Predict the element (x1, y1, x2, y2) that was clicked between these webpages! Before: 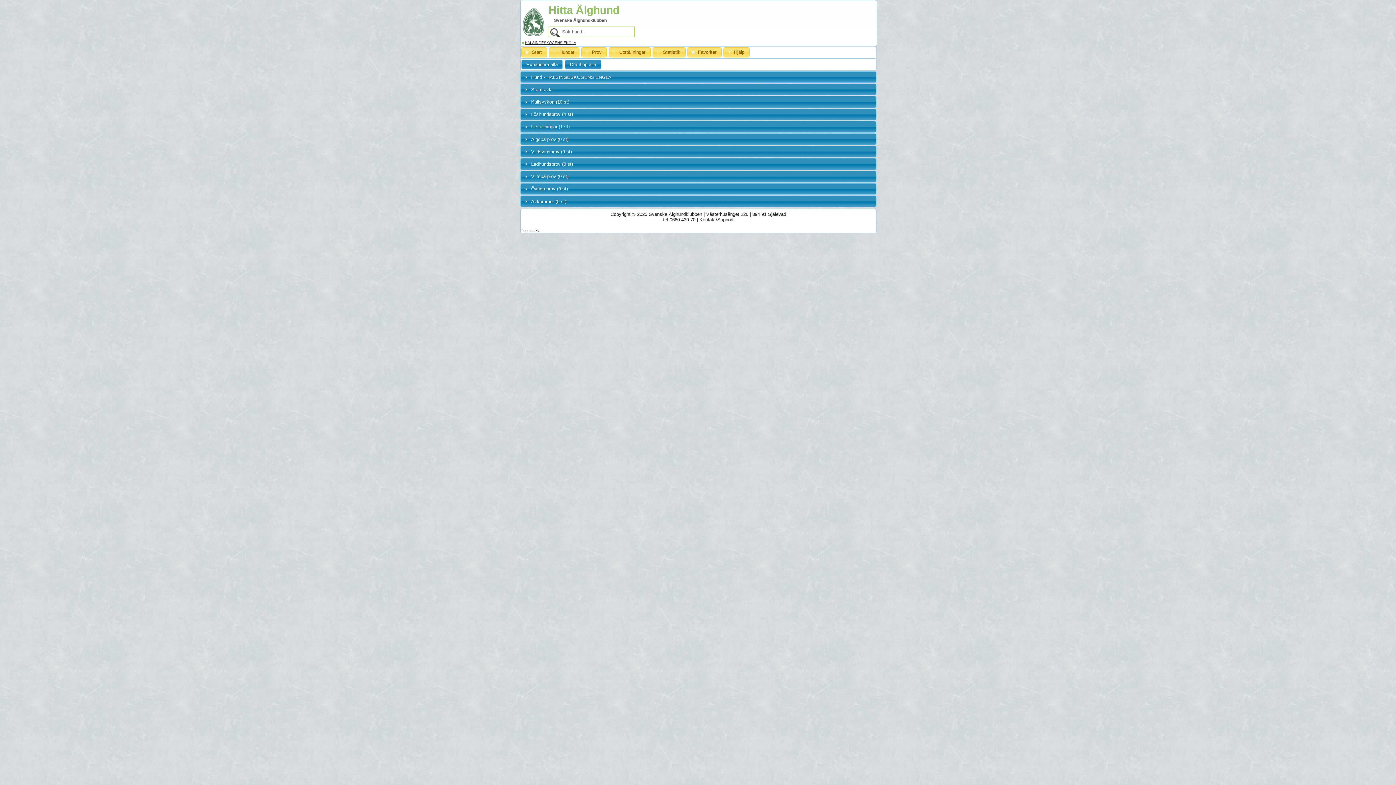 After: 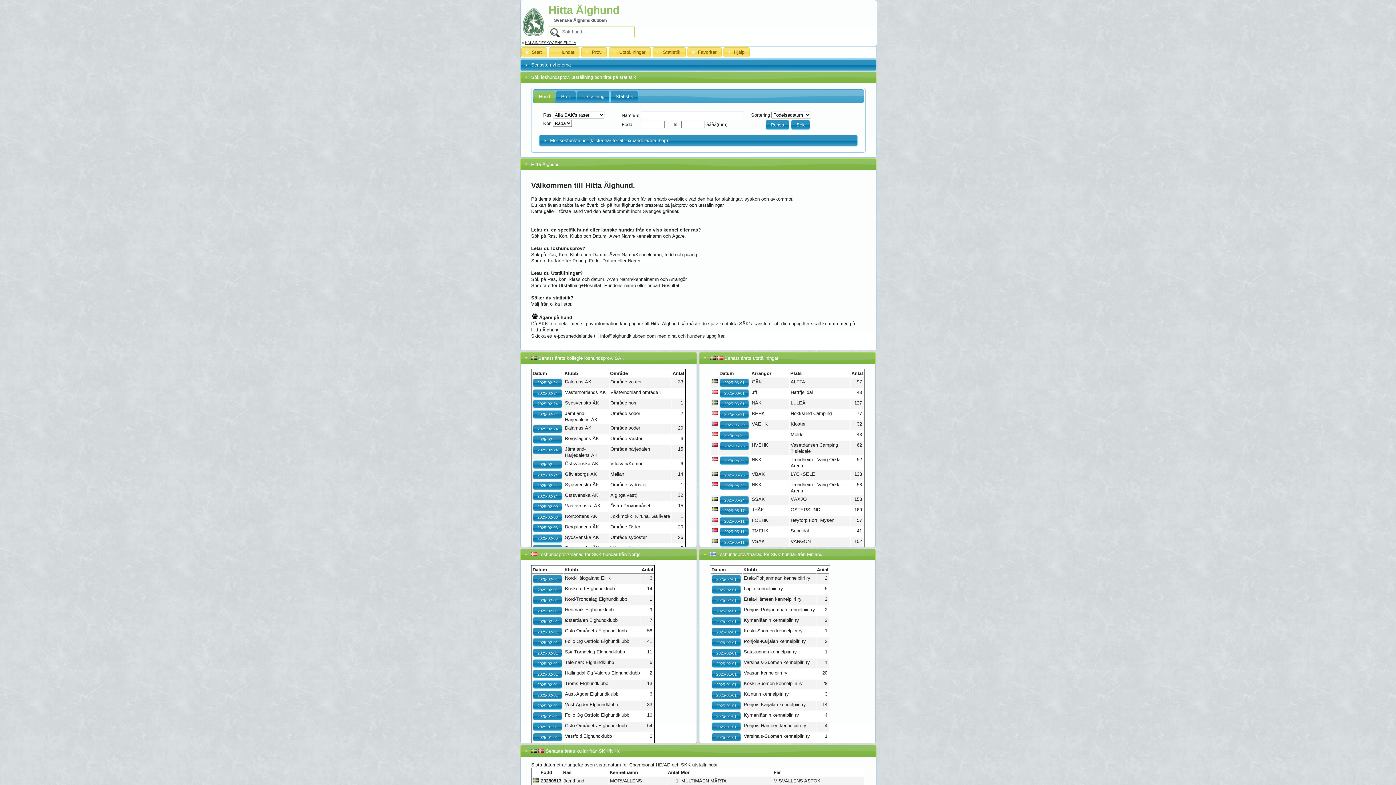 Action: label: Hundar bbox: (549, 47, 579, 57)